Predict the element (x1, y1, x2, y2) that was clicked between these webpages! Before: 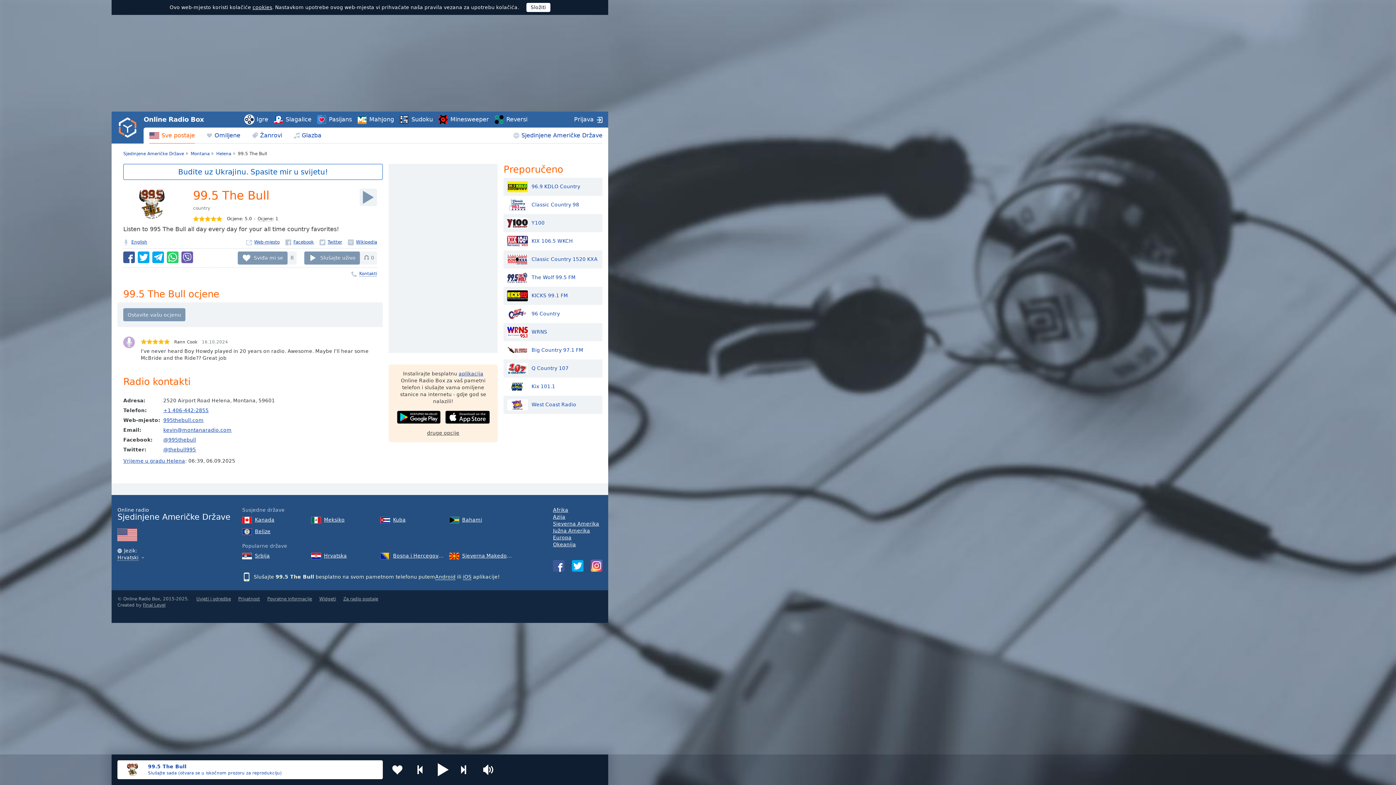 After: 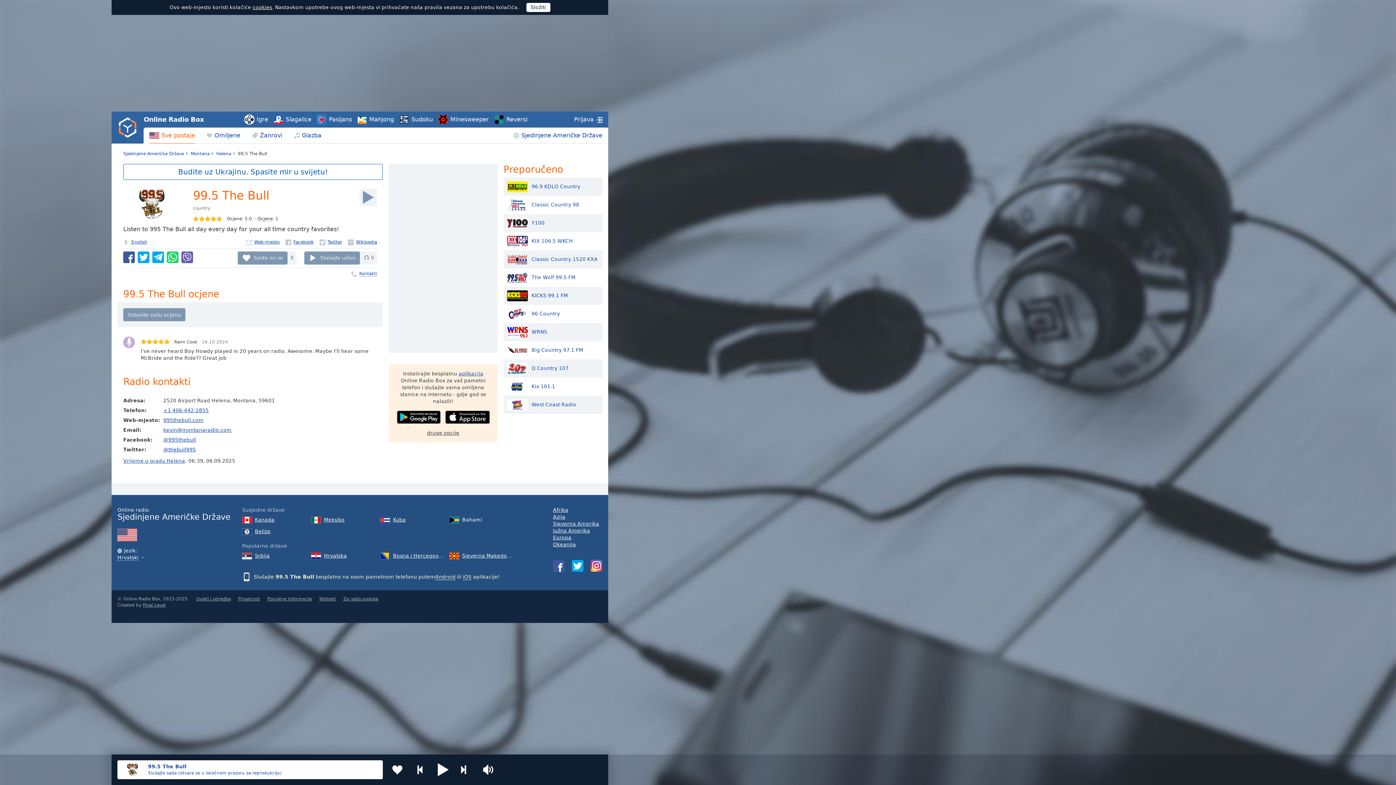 Action: bbox: (449, 516, 512, 523) label: Bahami